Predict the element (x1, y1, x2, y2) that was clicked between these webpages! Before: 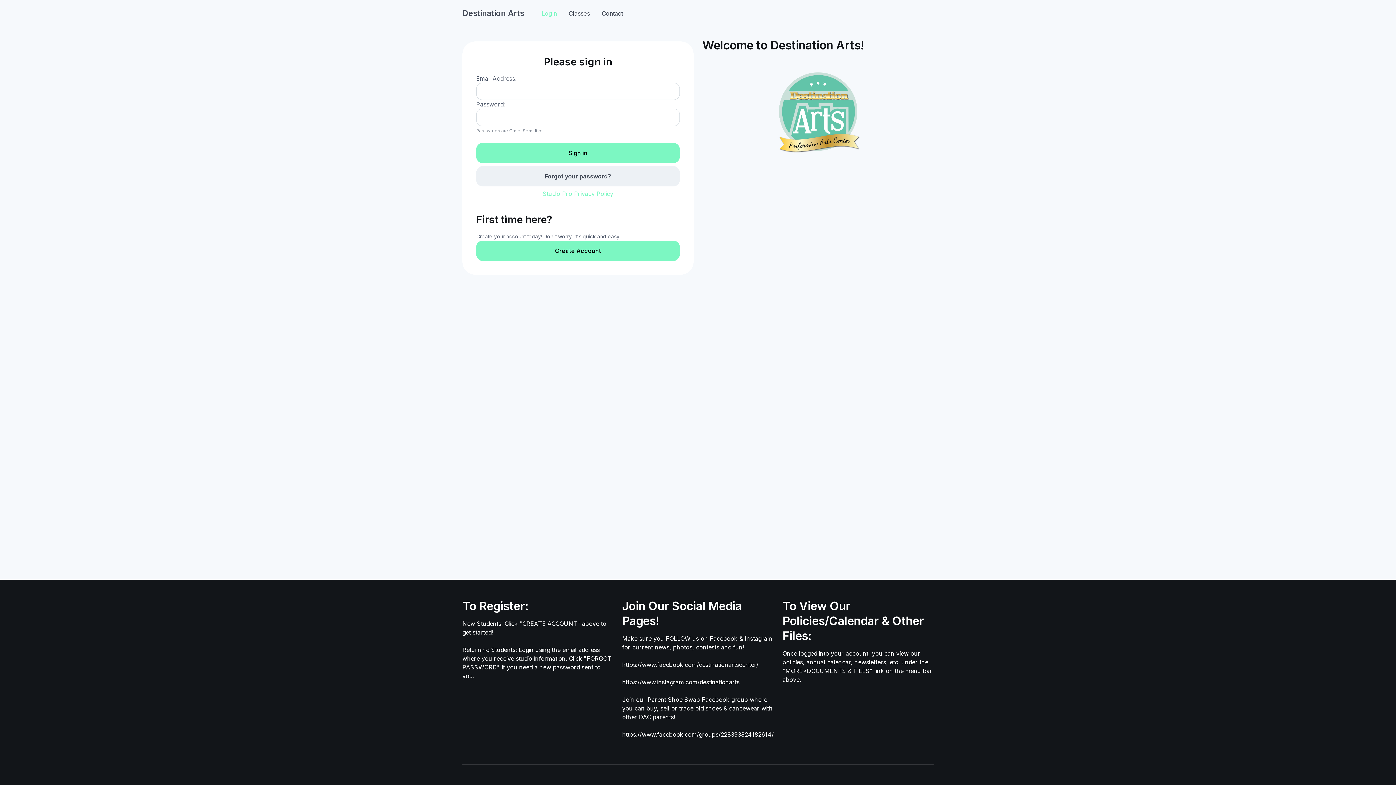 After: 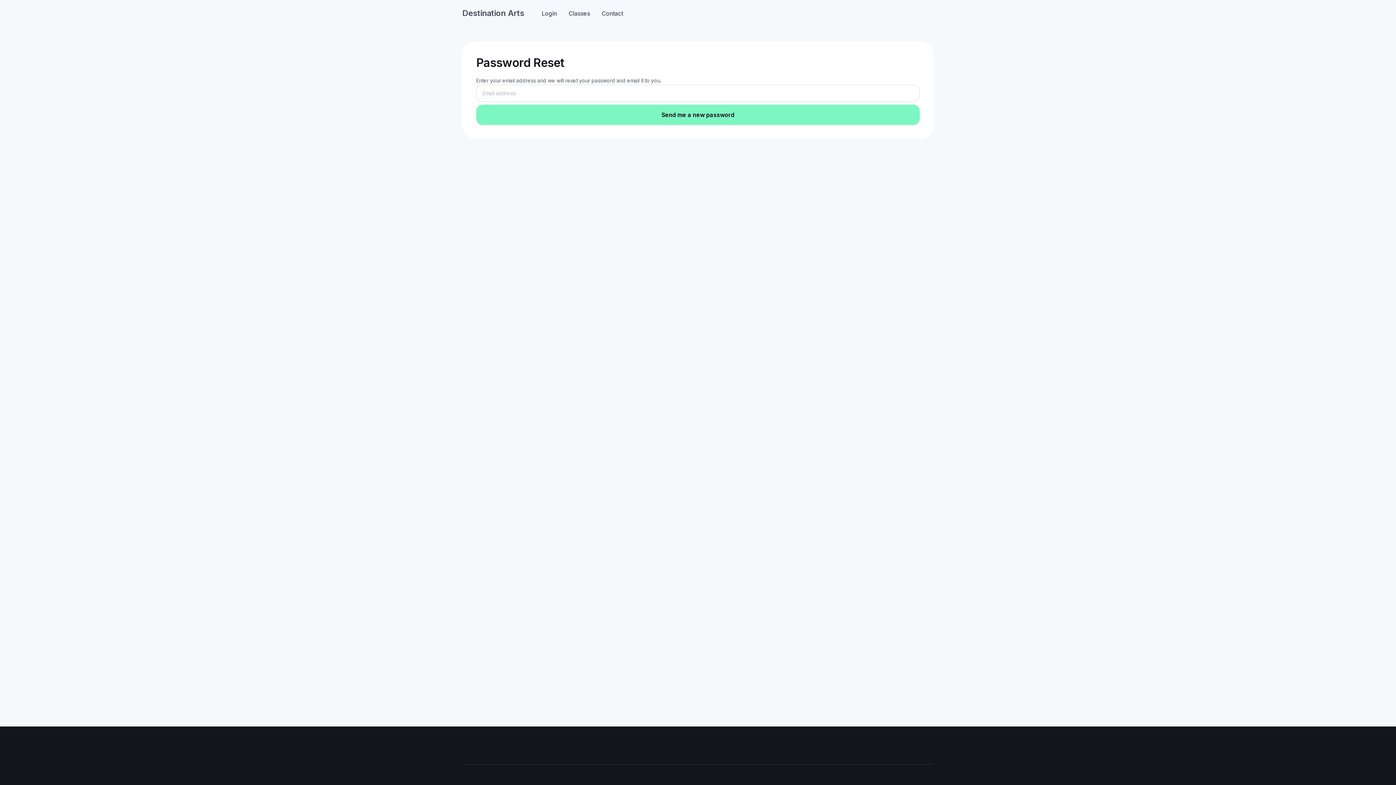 Action: bbox: (476, 166, 680, 186) label: Forgot your password?